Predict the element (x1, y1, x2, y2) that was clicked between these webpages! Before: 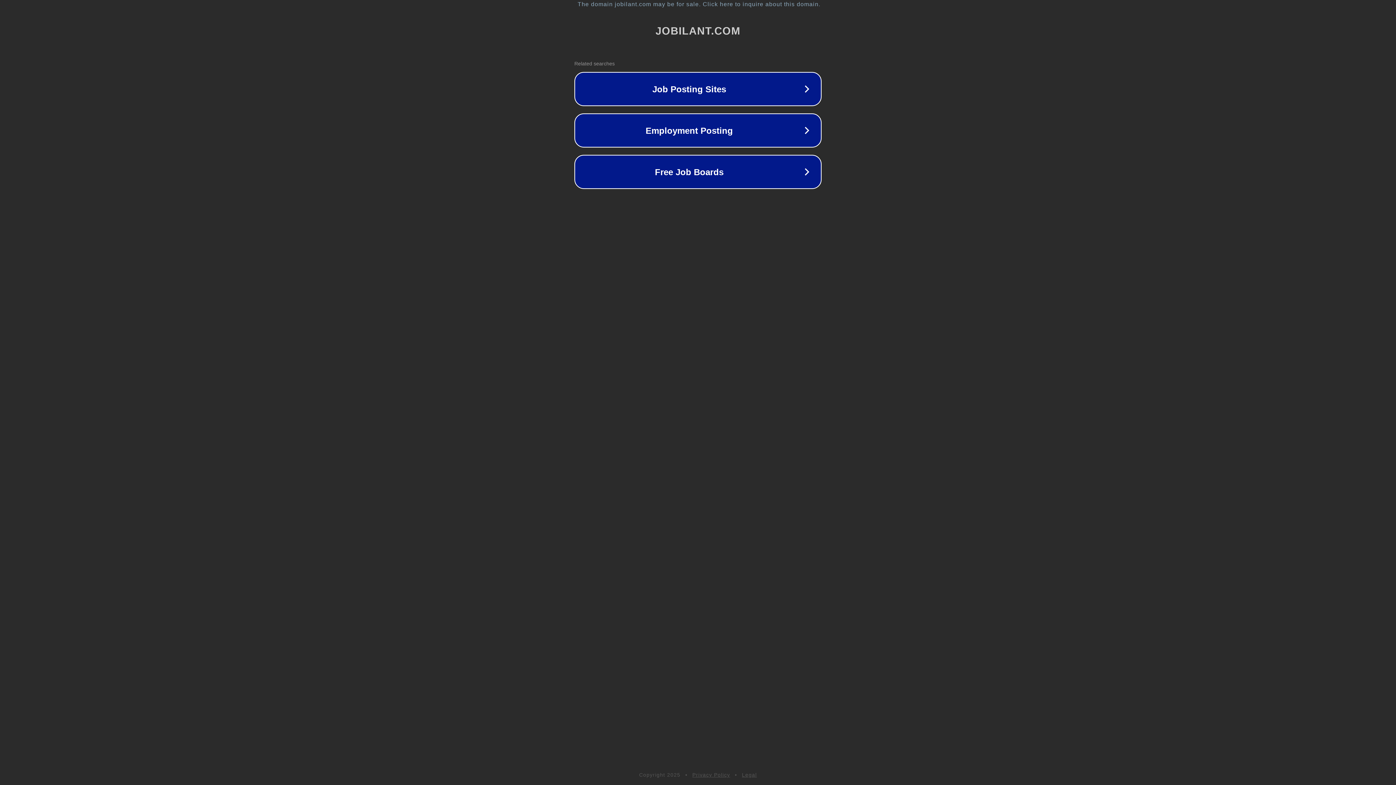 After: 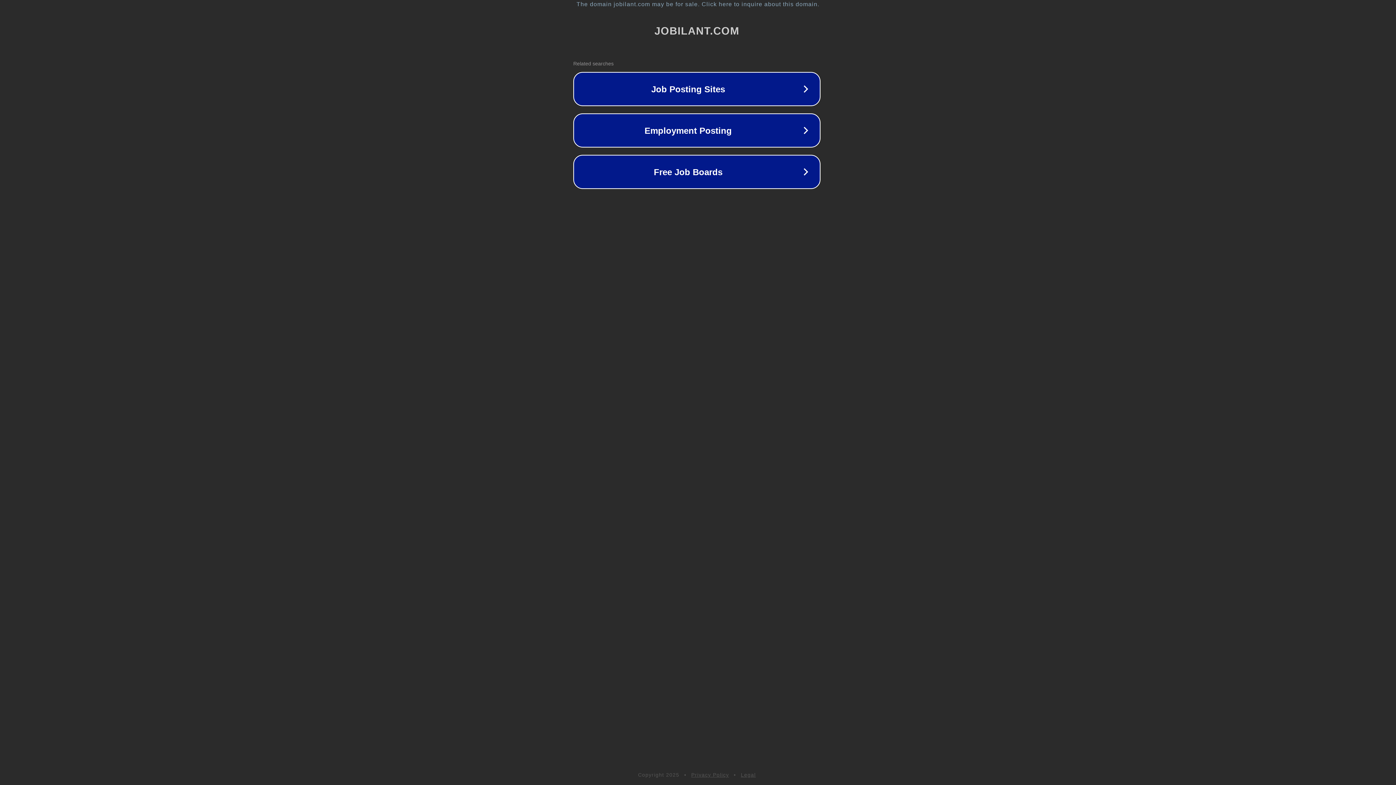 Action: label: The domain jobilant.com may be for sale. Click here to inquire about this domain. bbox: (1, 1, 1397, 7)